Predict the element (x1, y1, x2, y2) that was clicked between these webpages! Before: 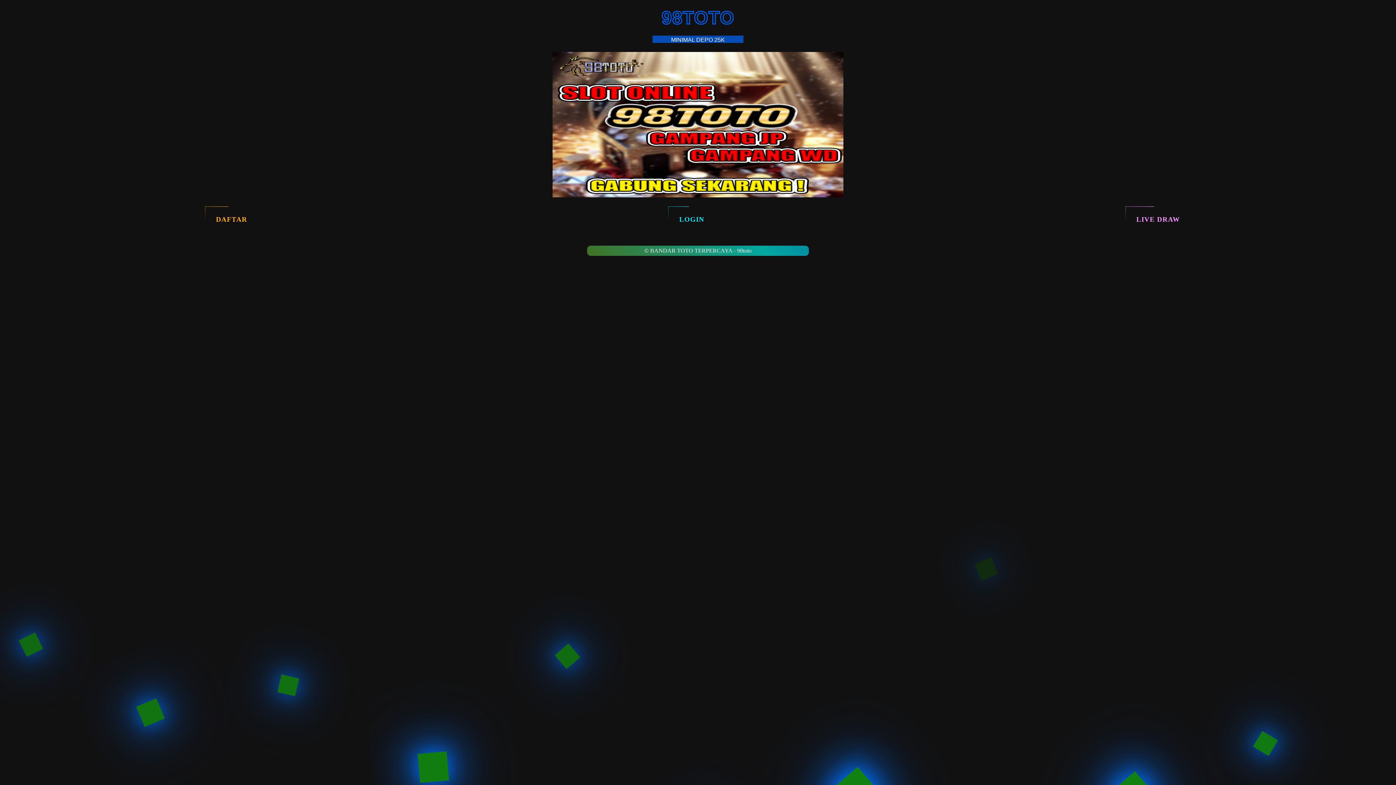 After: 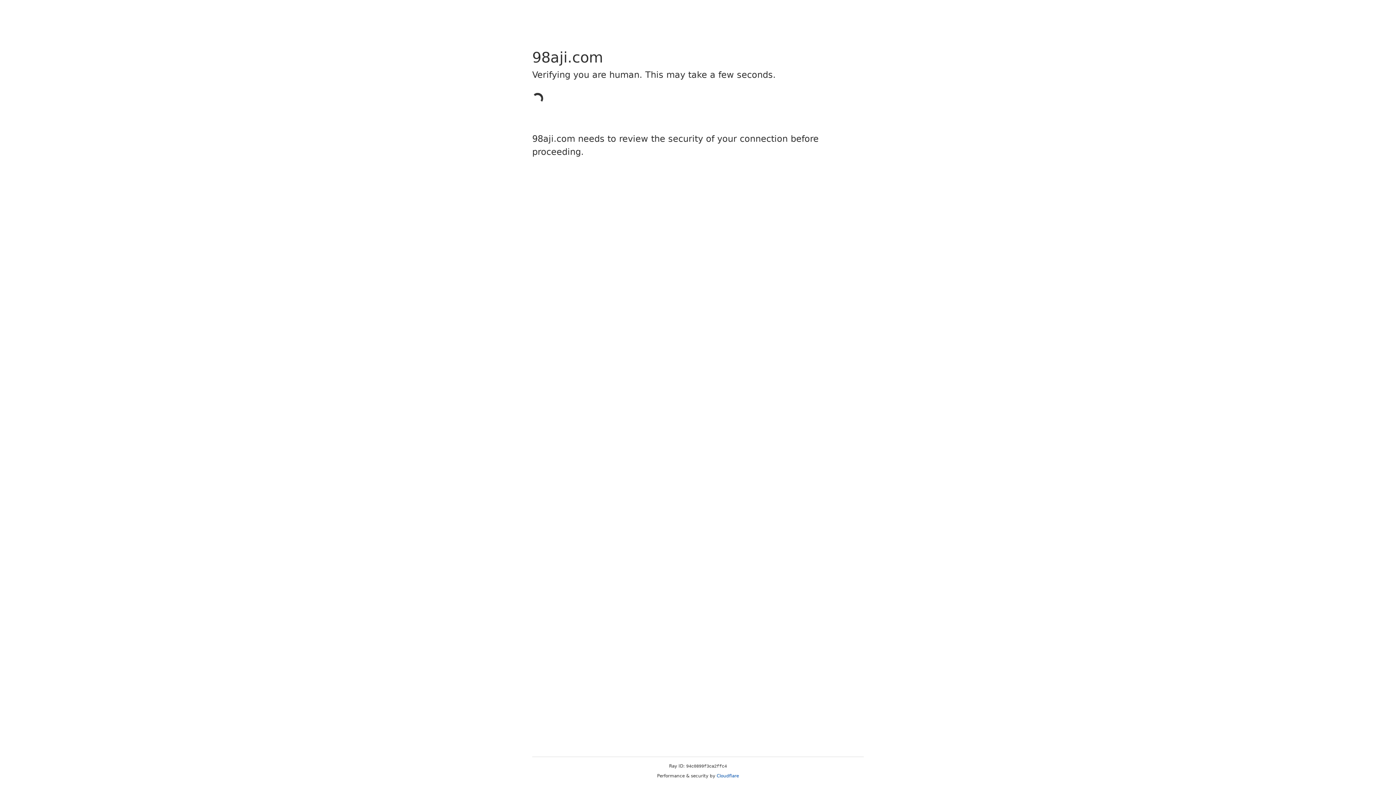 Action: label: LIVE DRAW bbox: (1125, 206, 1191, 232)